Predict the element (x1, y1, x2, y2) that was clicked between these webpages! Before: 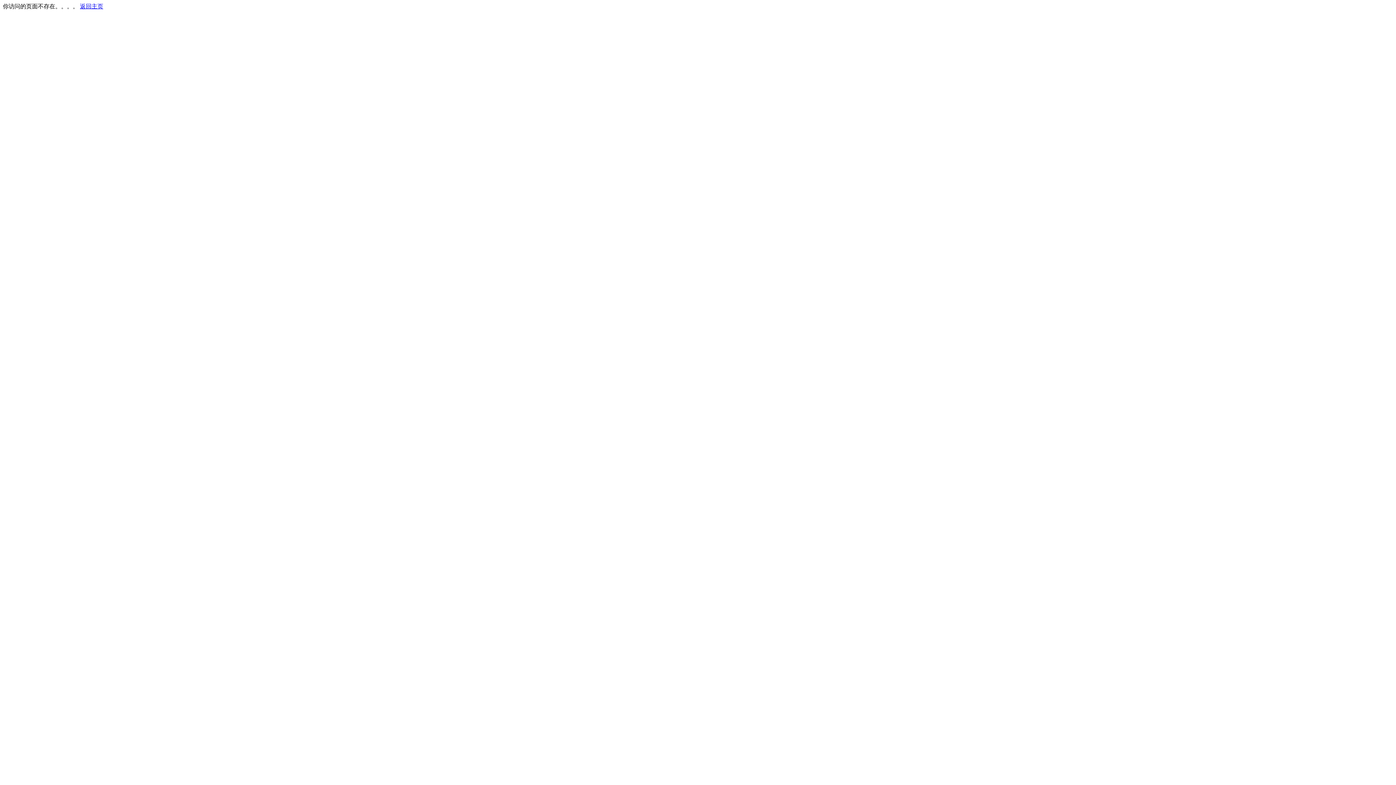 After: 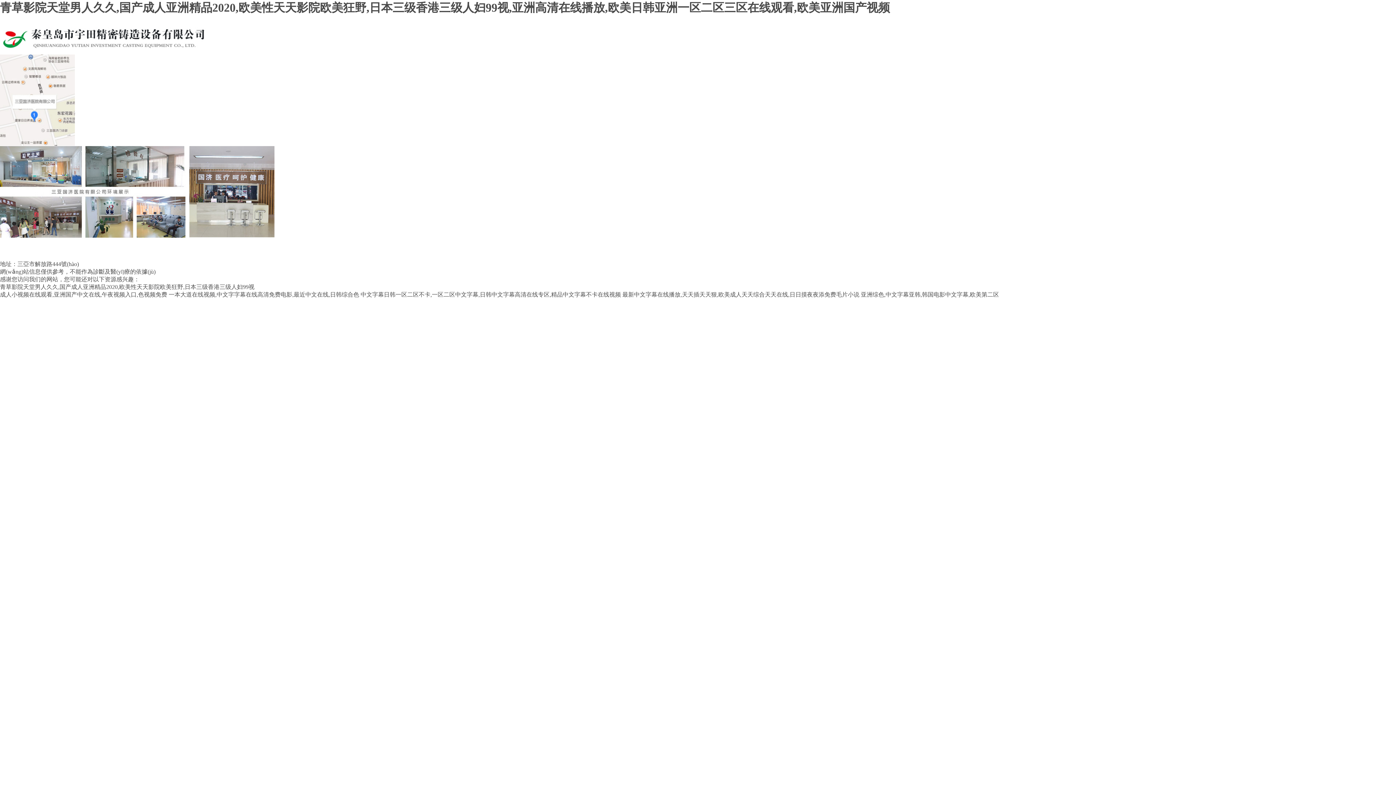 Action: bbox: (80, 3, 103, 9) label: 返回主页